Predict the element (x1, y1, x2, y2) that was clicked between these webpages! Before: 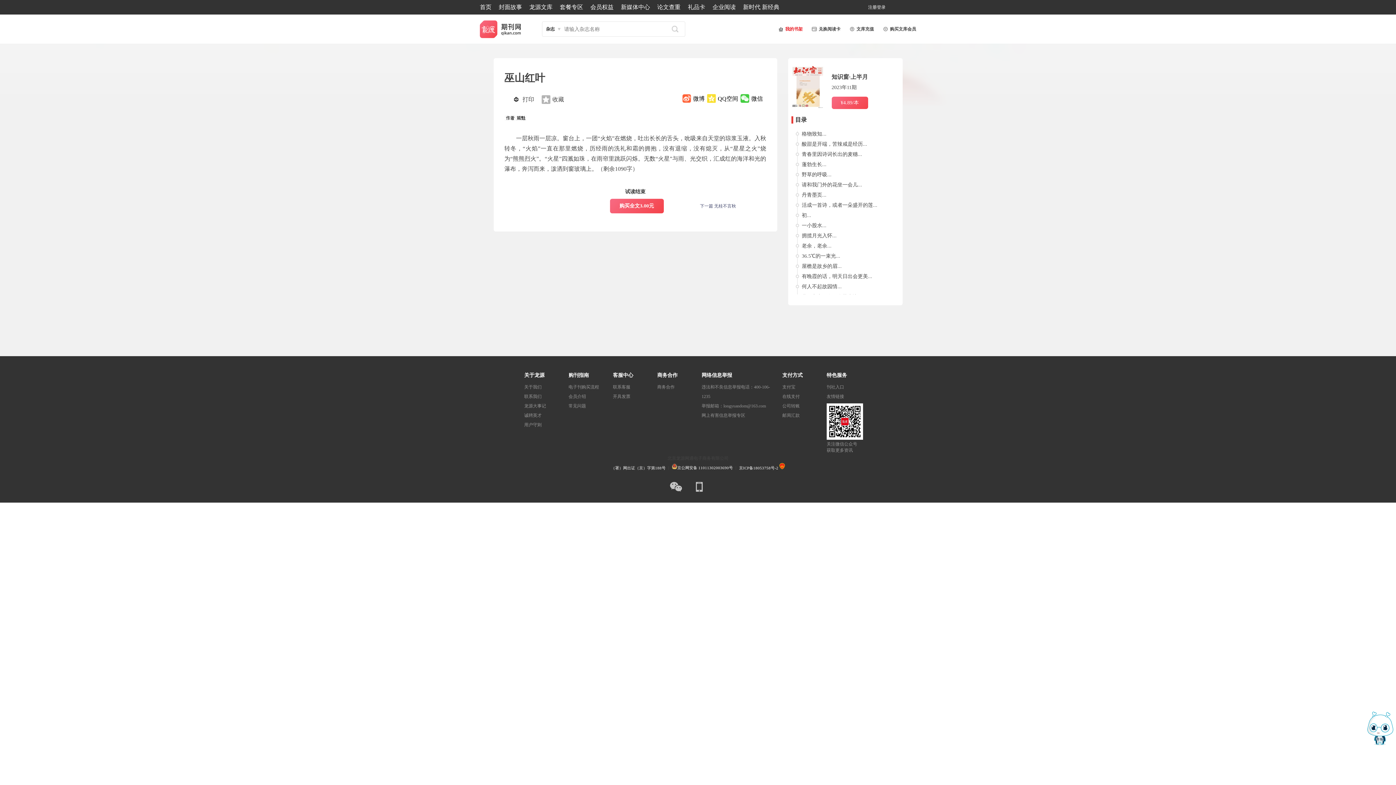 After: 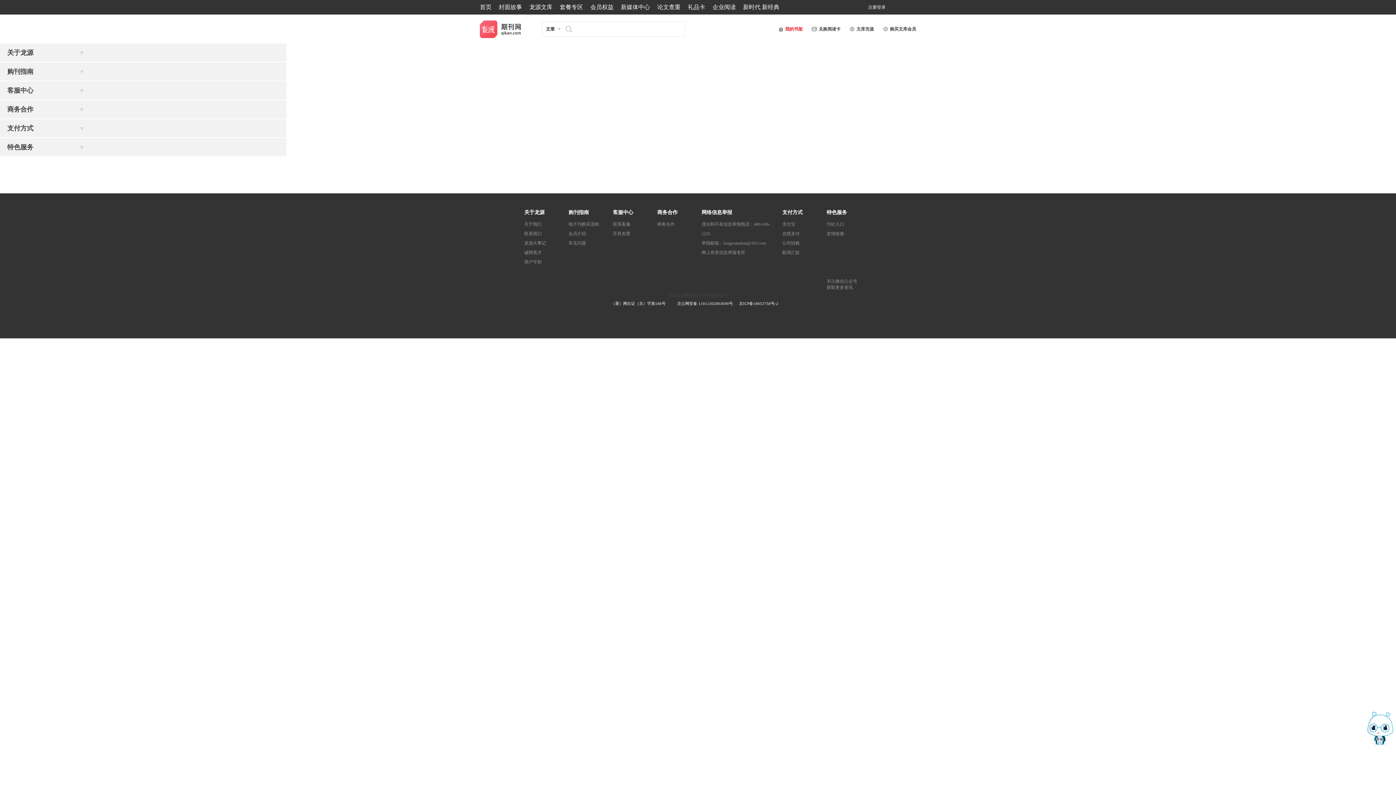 Action: label: 用户守则 bbox: (524, 420, 560, 429)